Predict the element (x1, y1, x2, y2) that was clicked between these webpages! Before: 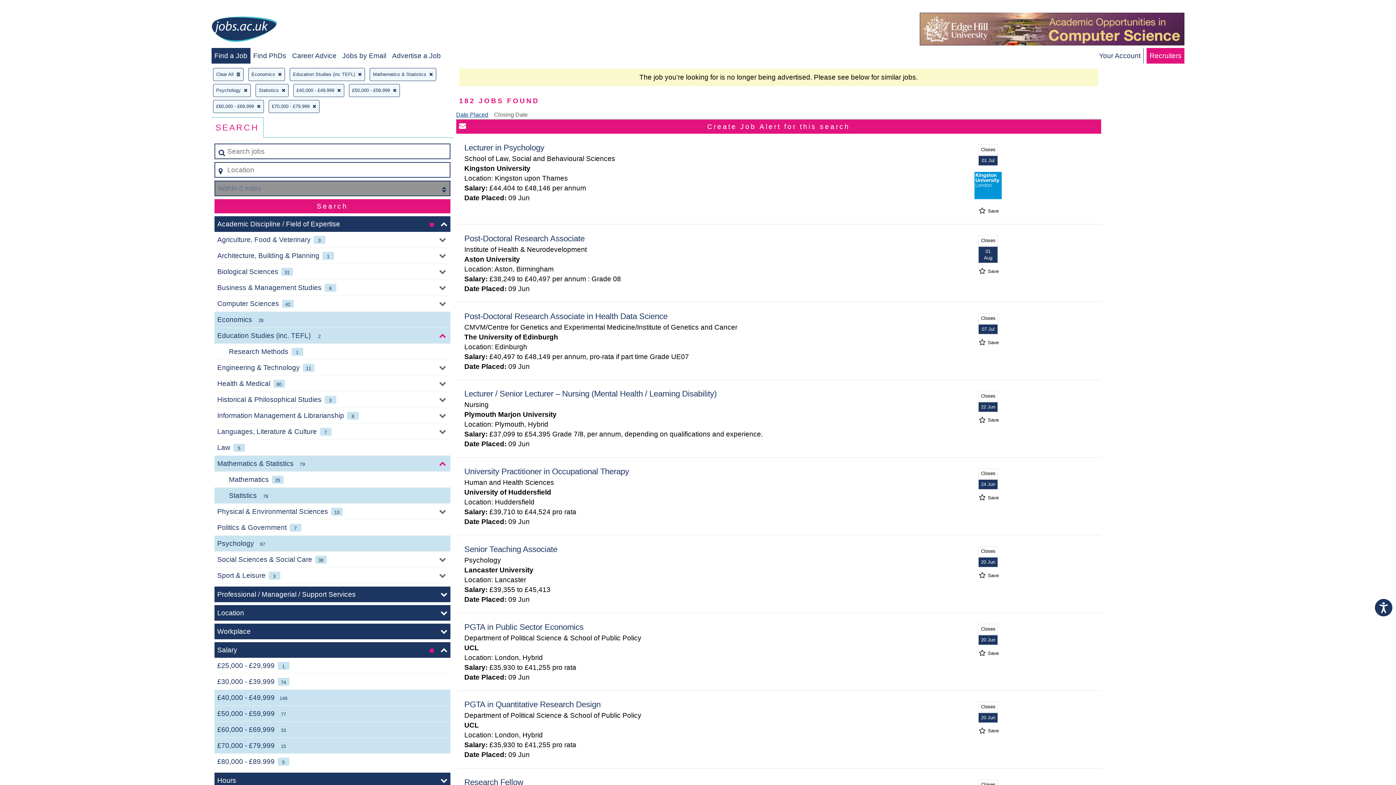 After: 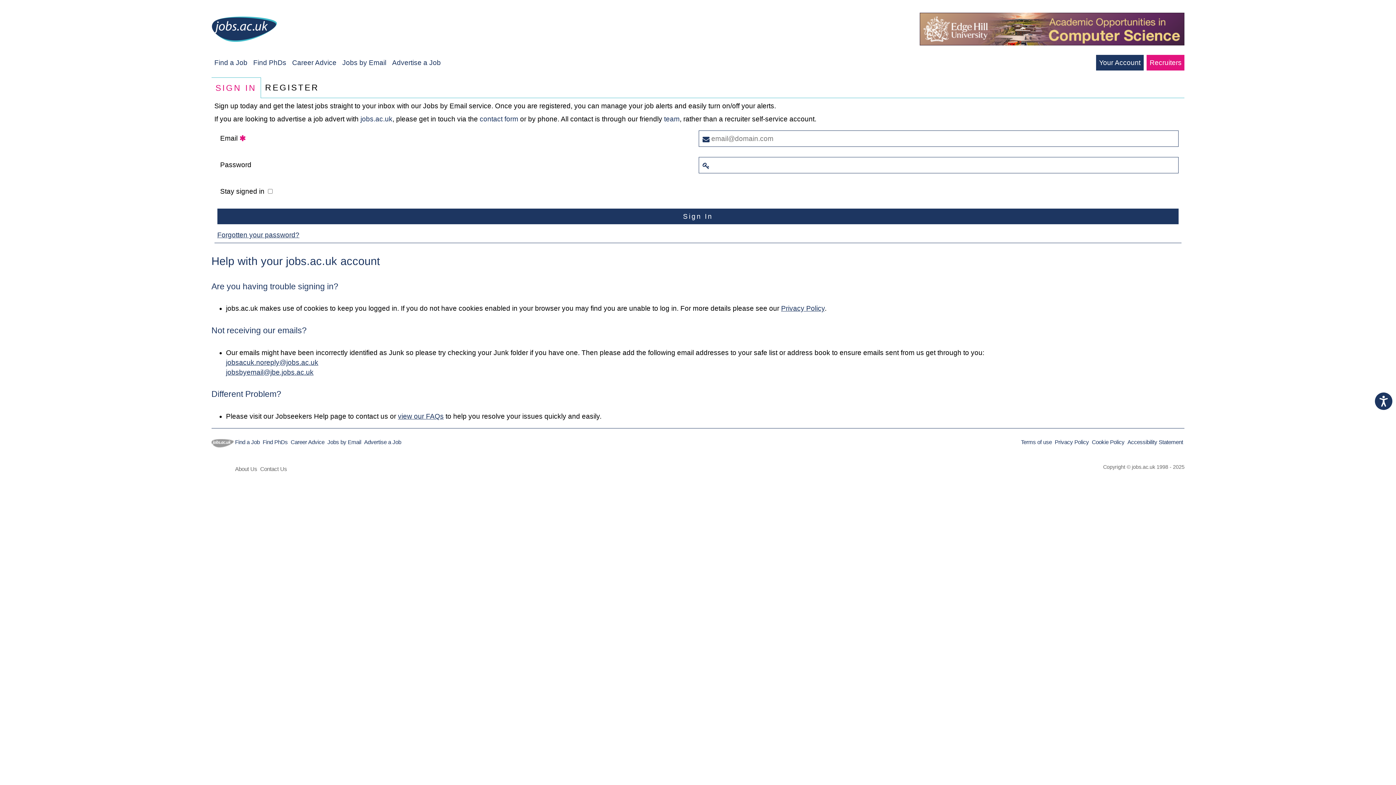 Action: bbox: (342, 52, 386, 59) label: Jobs by Email